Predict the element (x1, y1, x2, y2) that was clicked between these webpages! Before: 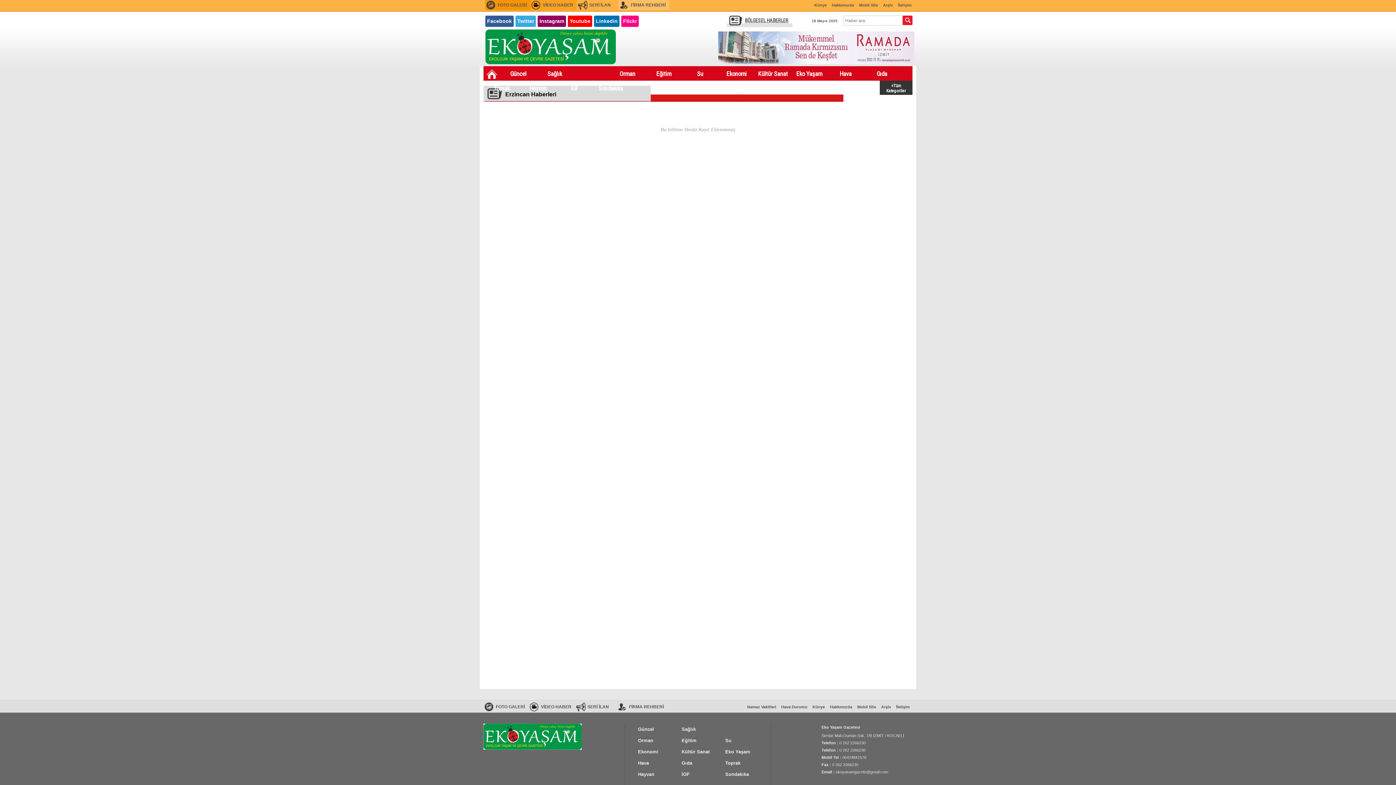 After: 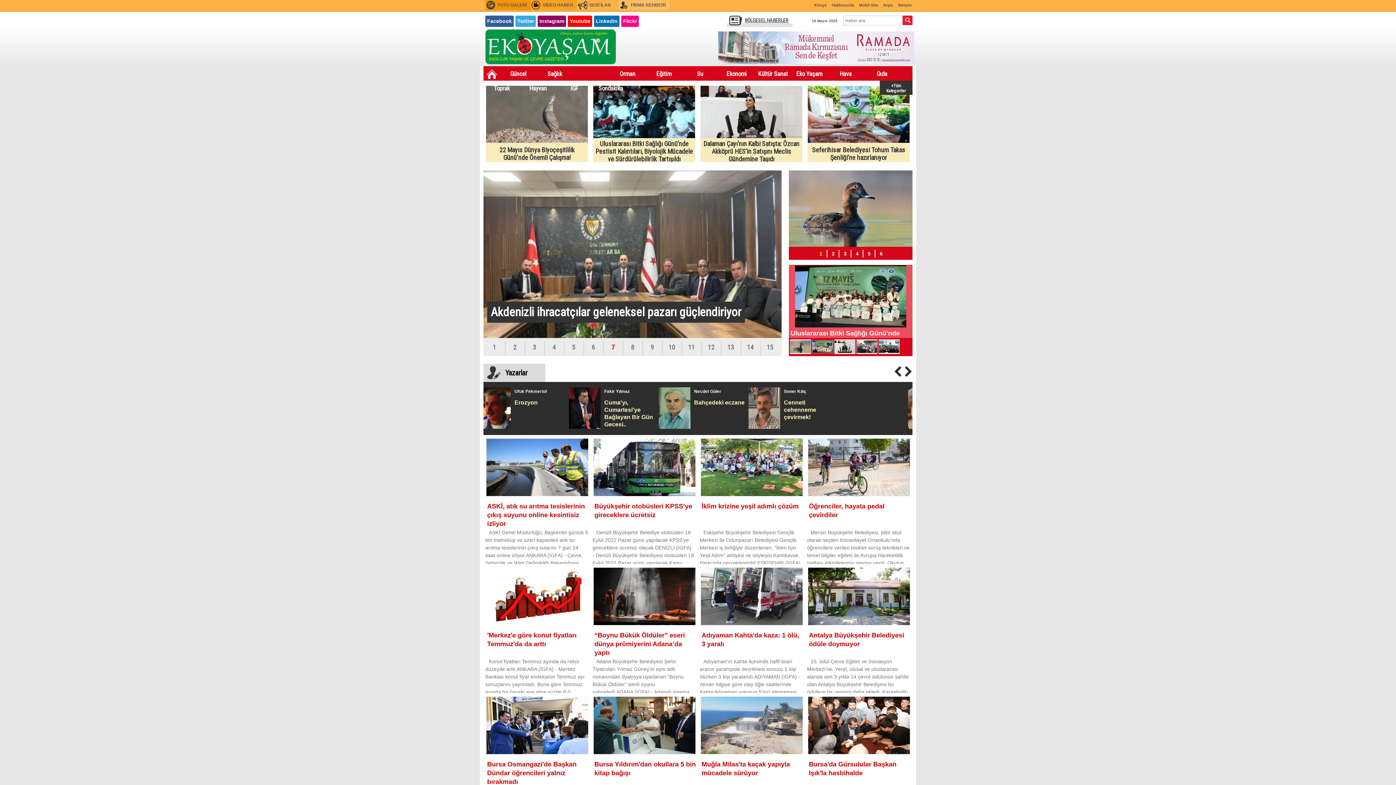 Action: bbox: (726, 15, 794, 27) label: BÖLGESEL HABERLER